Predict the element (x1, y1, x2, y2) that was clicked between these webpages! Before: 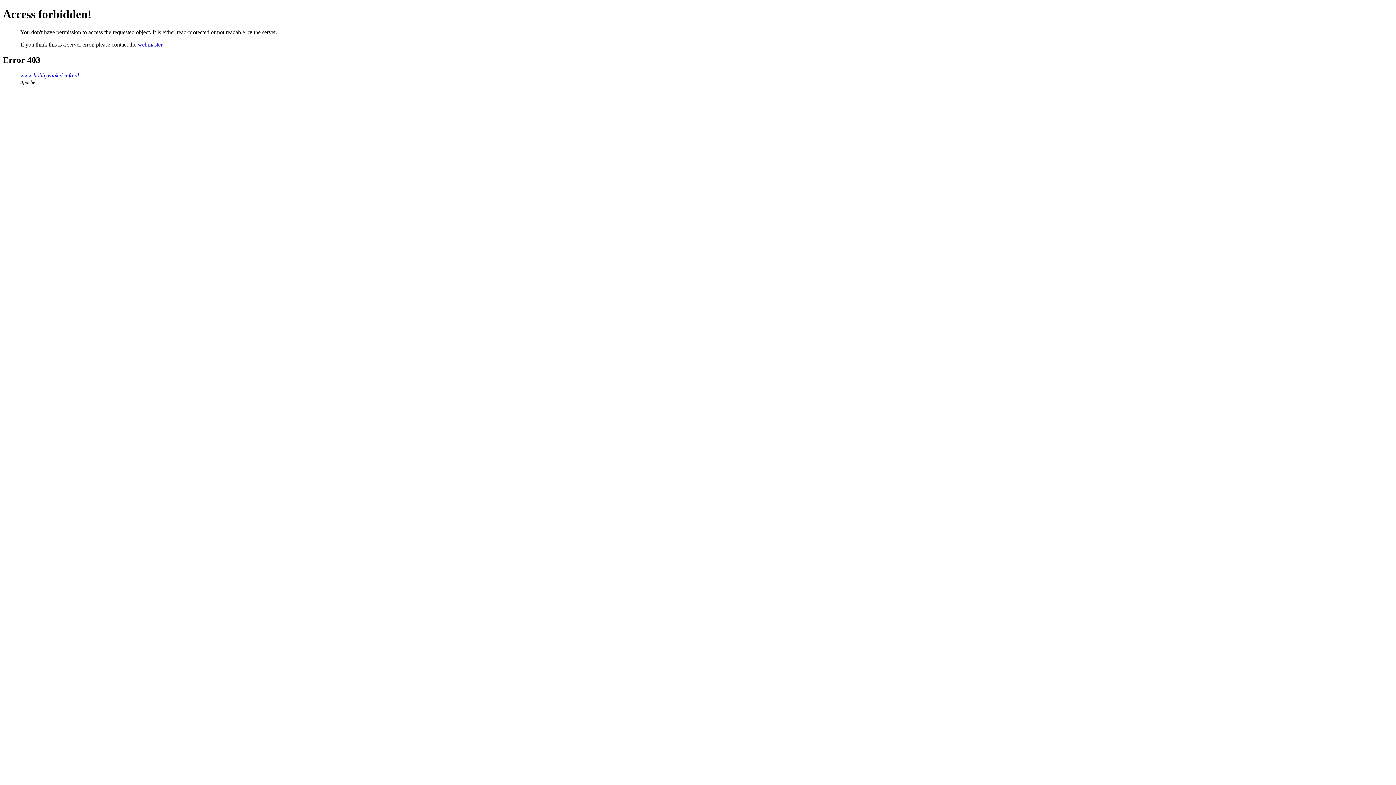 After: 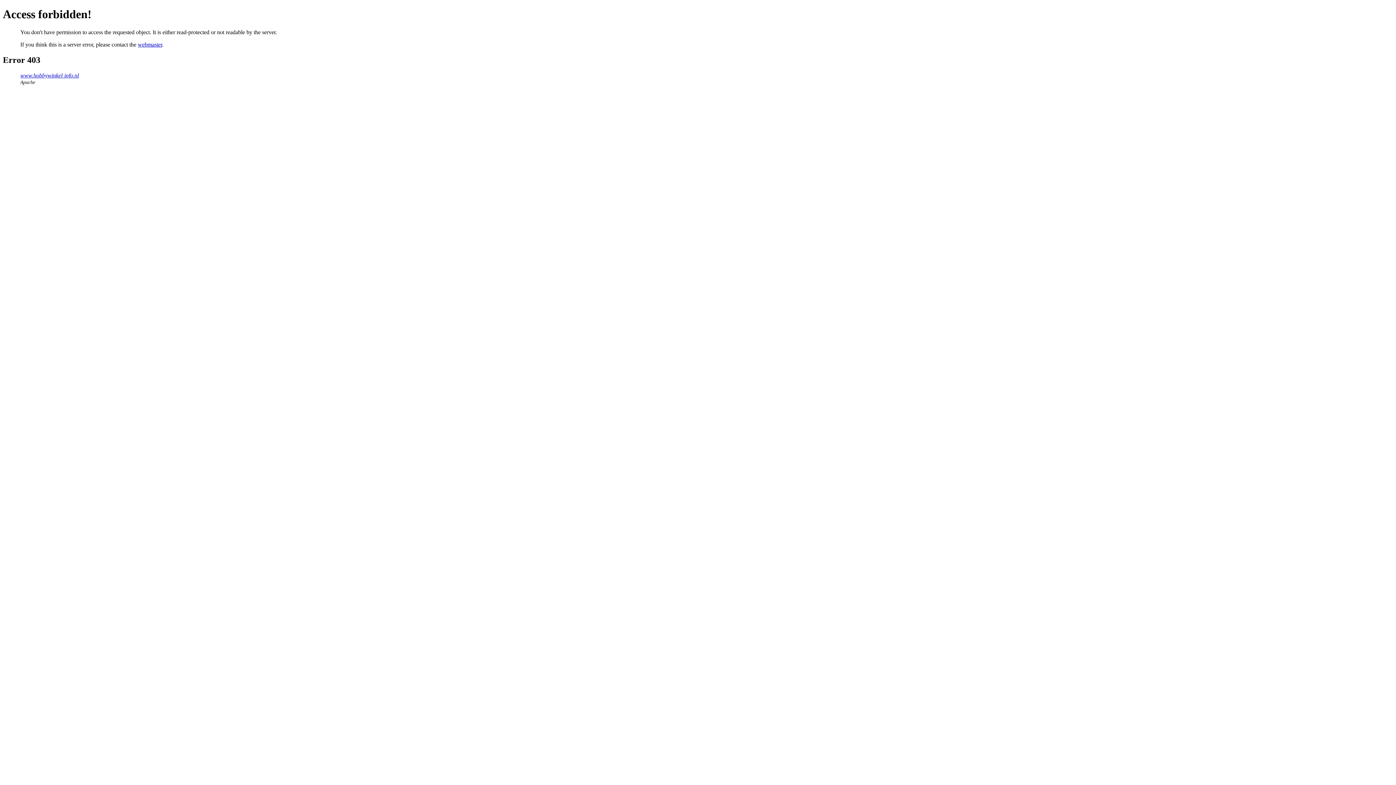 Action: label: webmaster bbox: (137, 41, 162, 47)